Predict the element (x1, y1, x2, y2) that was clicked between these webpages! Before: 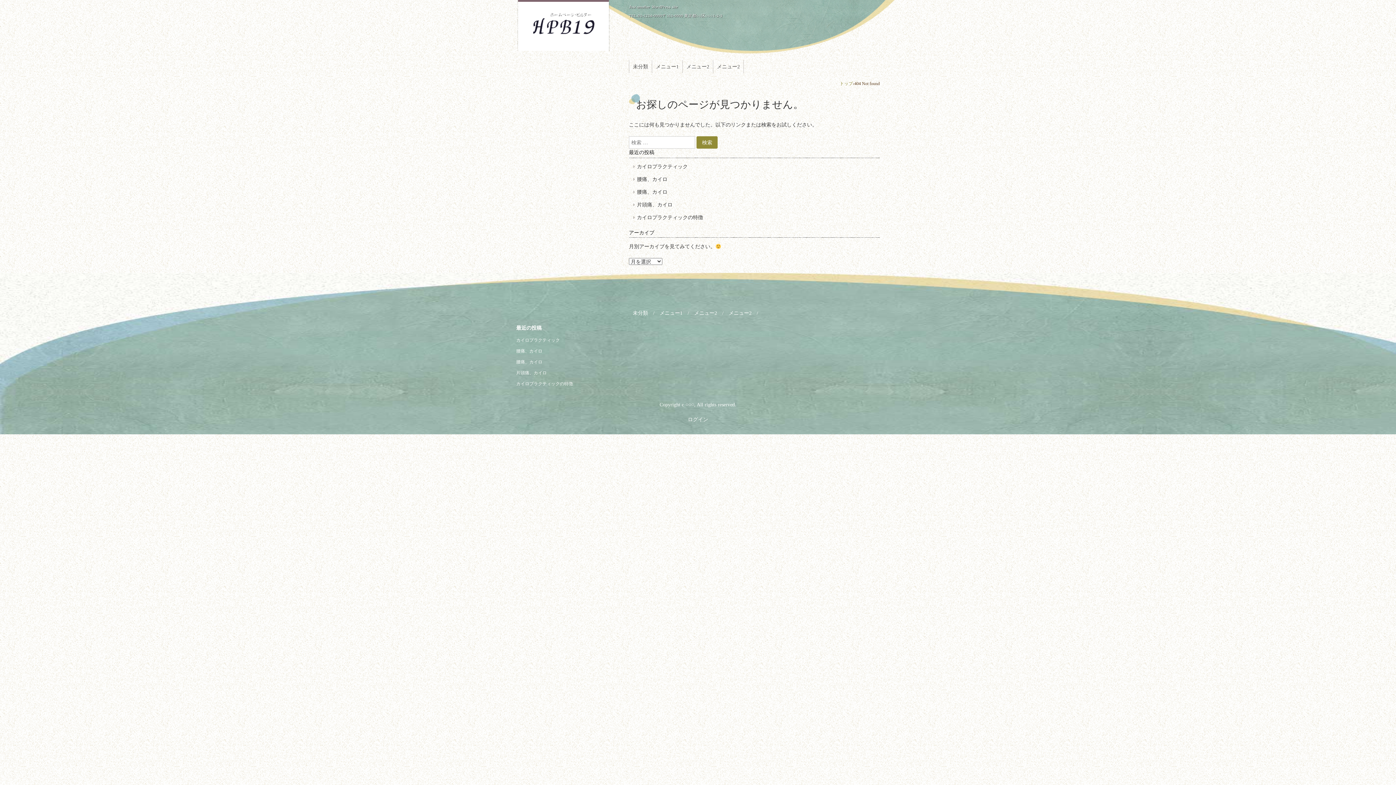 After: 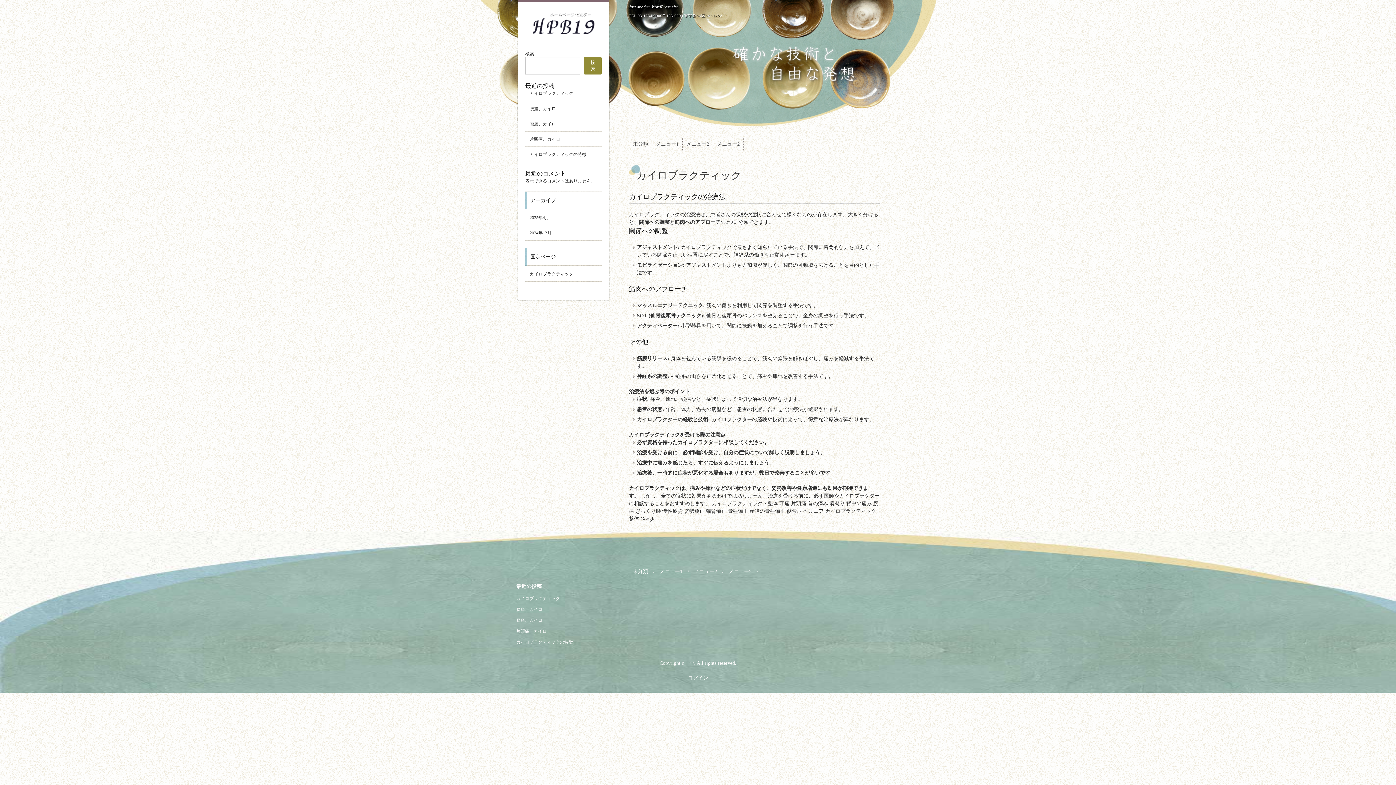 Action: label: トップ bbox: (840, 81, 853, 86)